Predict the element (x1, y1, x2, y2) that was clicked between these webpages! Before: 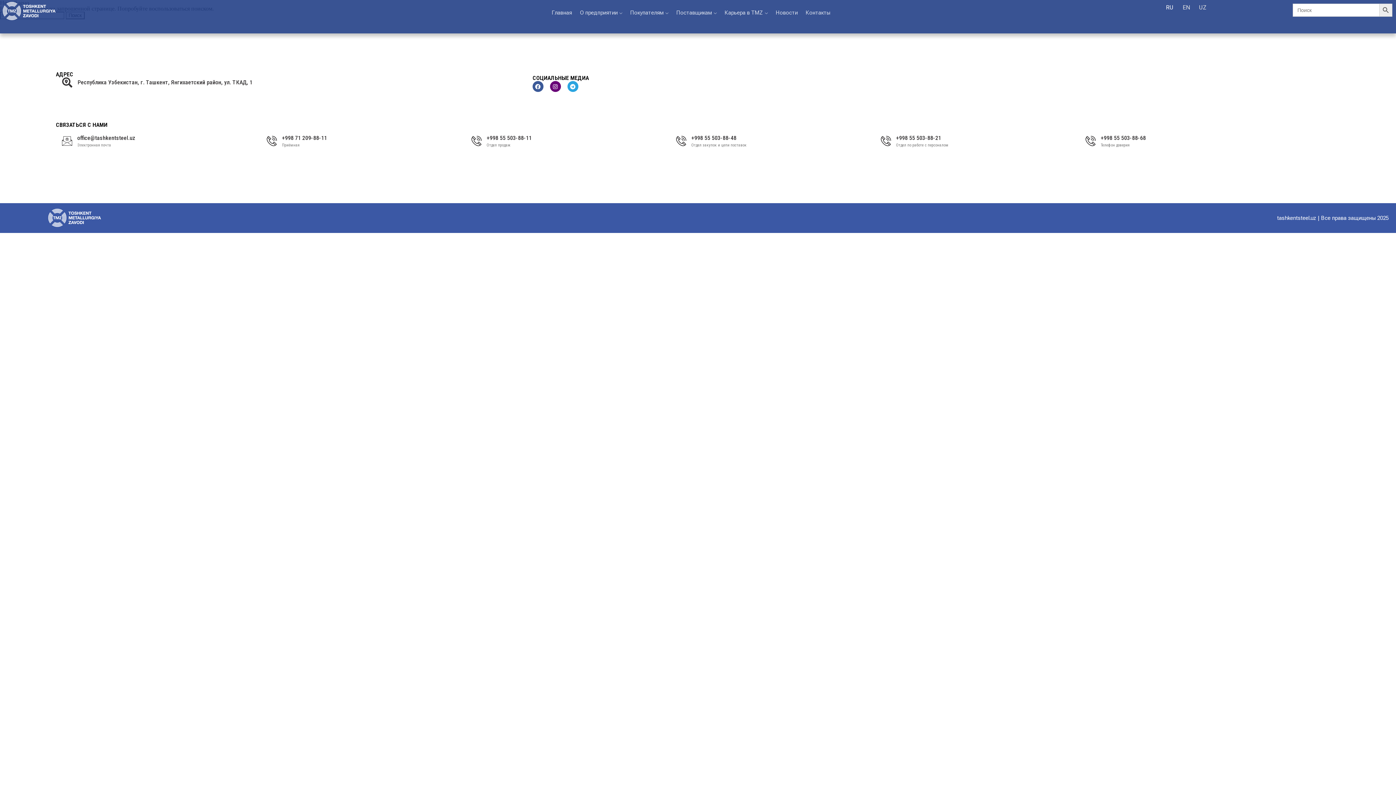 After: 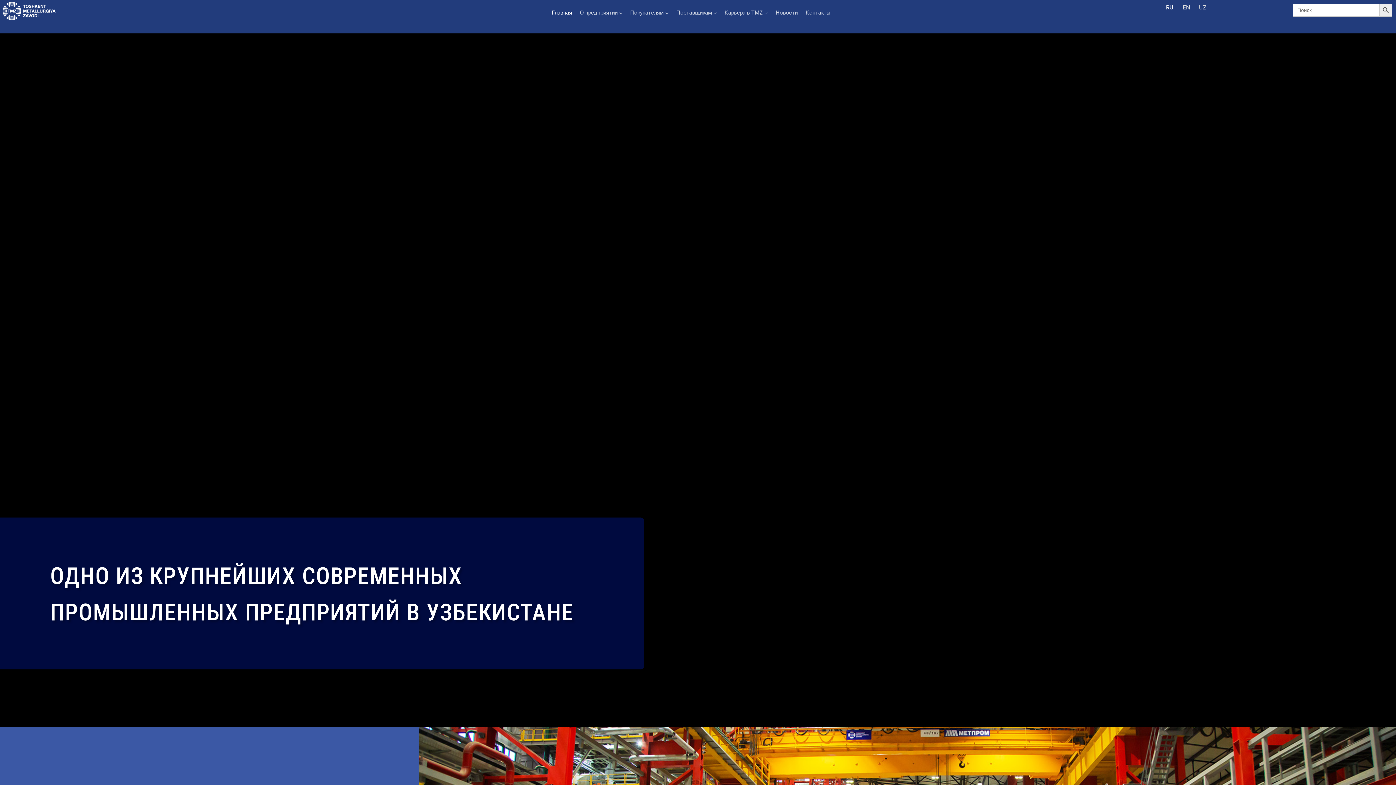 Action: bbox: (45, 206, 103, 229)